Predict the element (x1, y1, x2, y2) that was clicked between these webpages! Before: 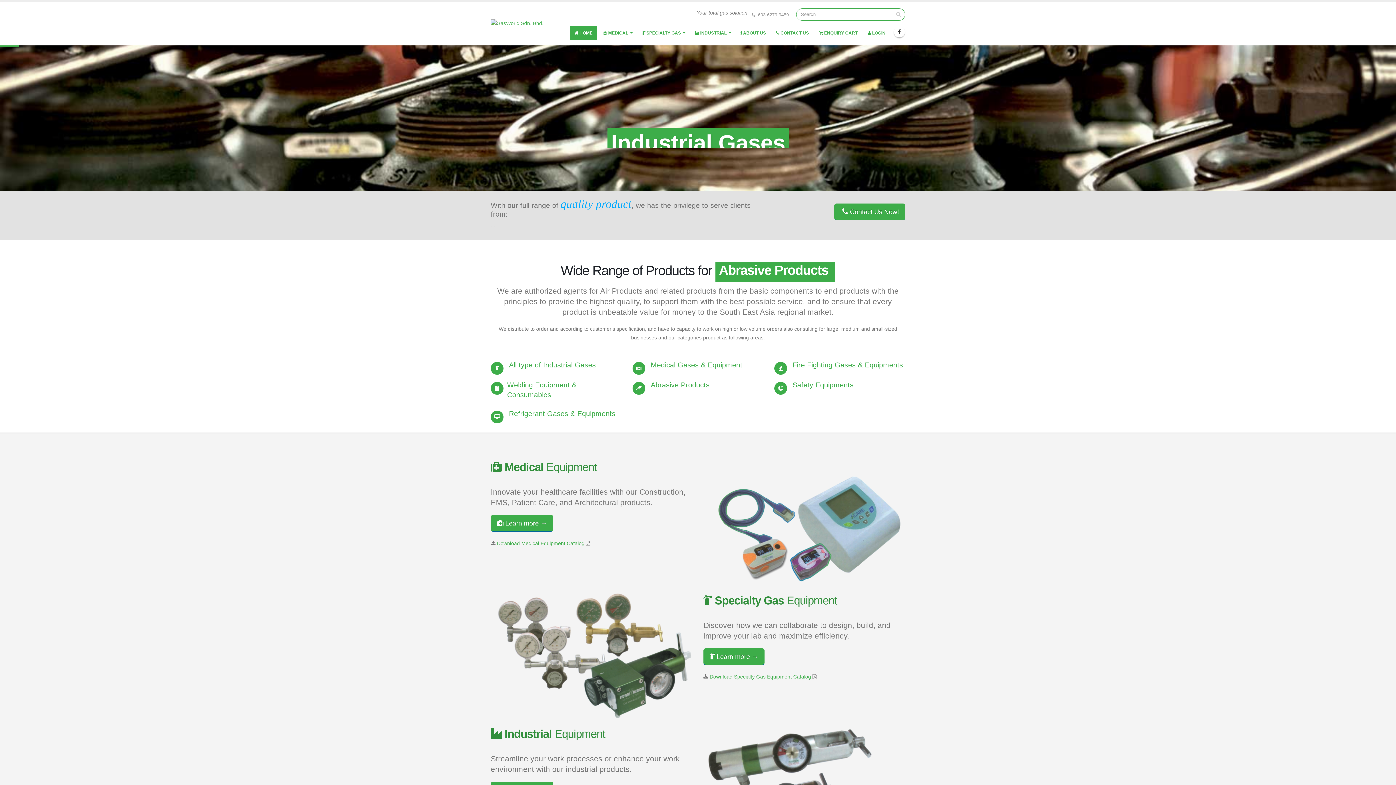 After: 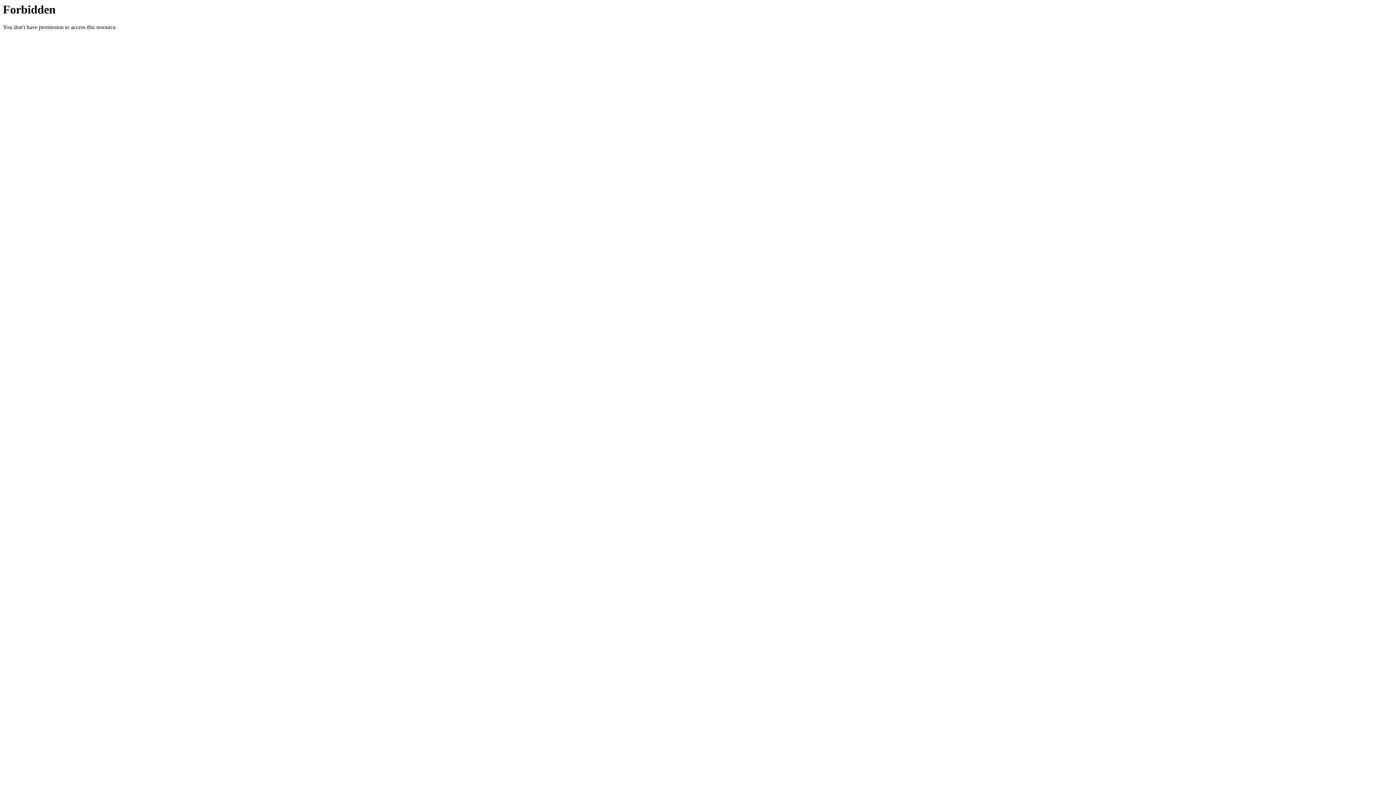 Action: bbox: (703, 648, 764, 665) label:  Learn more →